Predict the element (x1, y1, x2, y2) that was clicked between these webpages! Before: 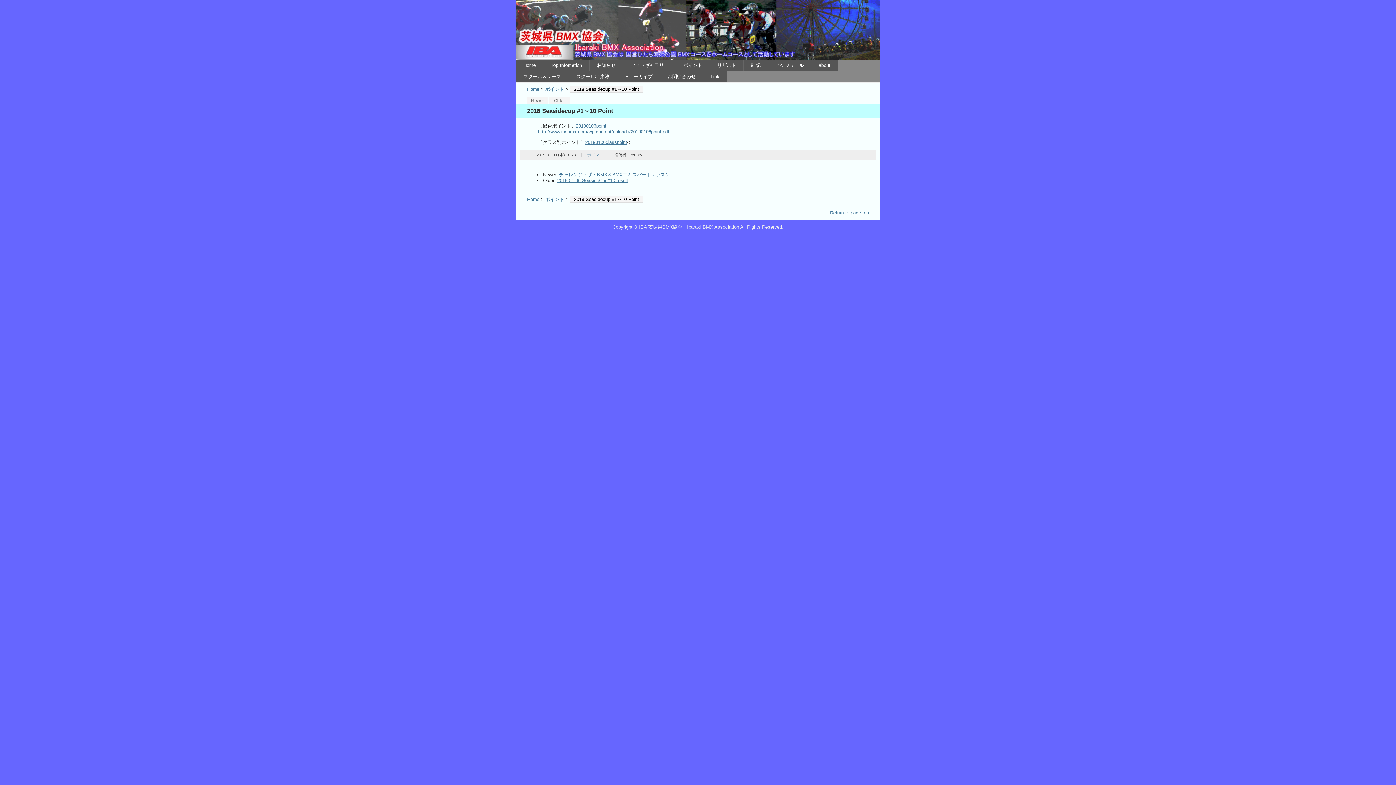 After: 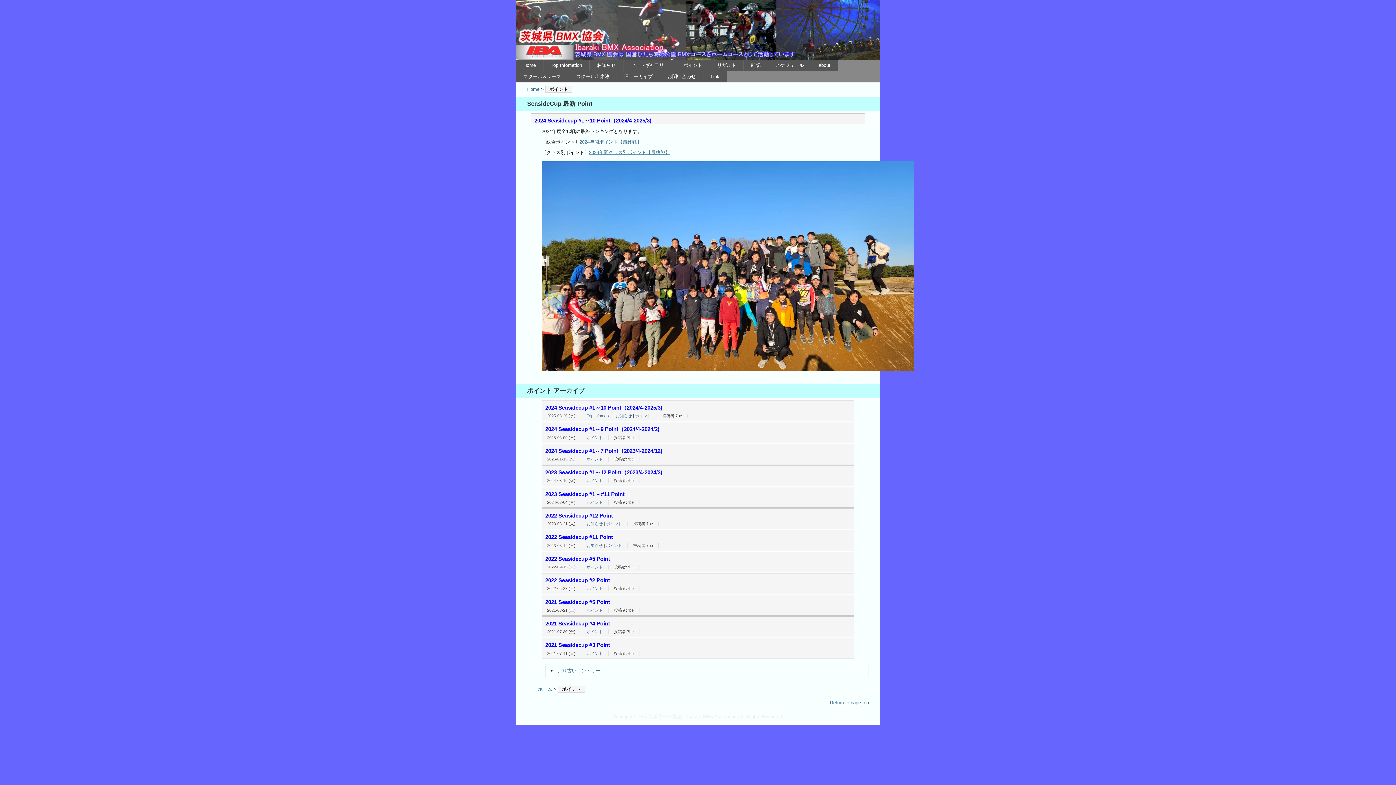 Action: label: ポイント bbox: (676, 59, 710, 70)